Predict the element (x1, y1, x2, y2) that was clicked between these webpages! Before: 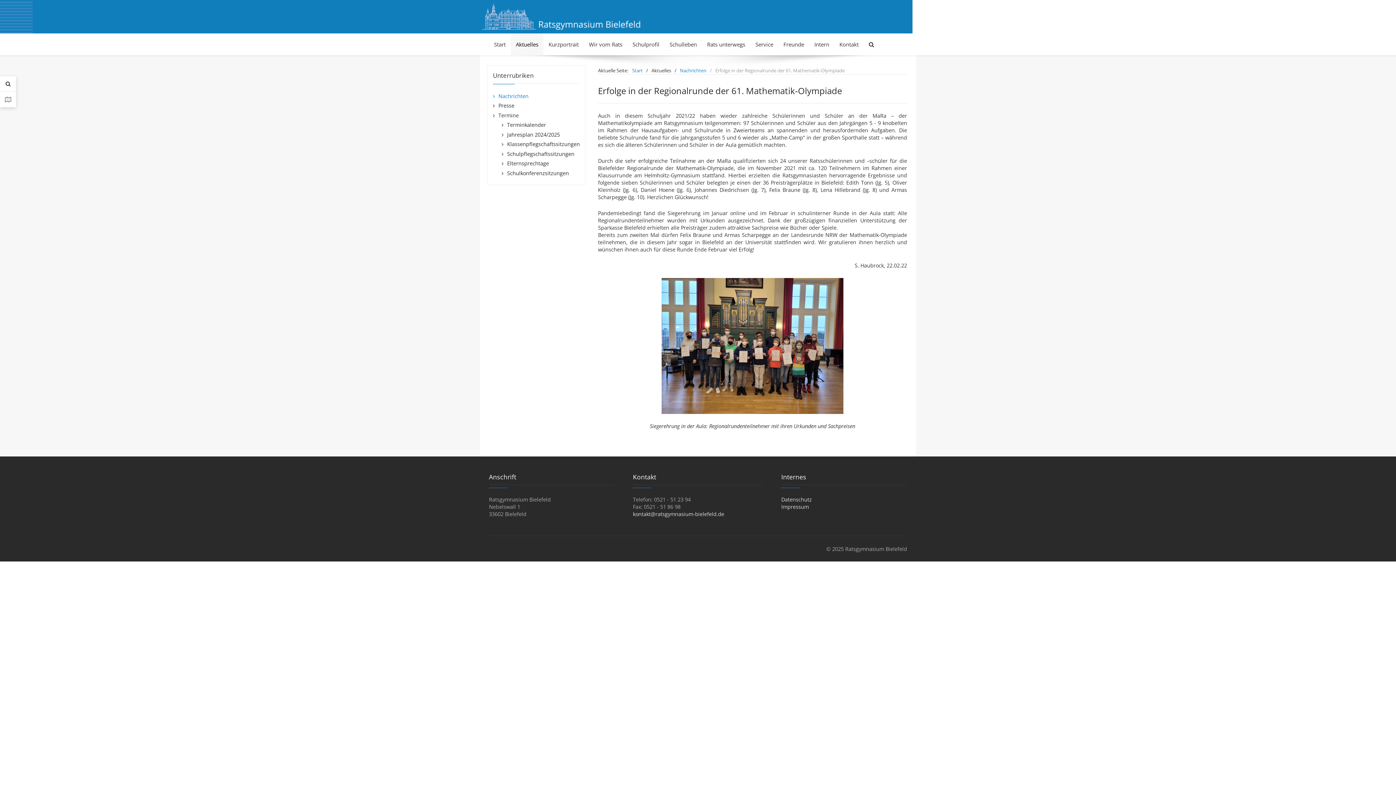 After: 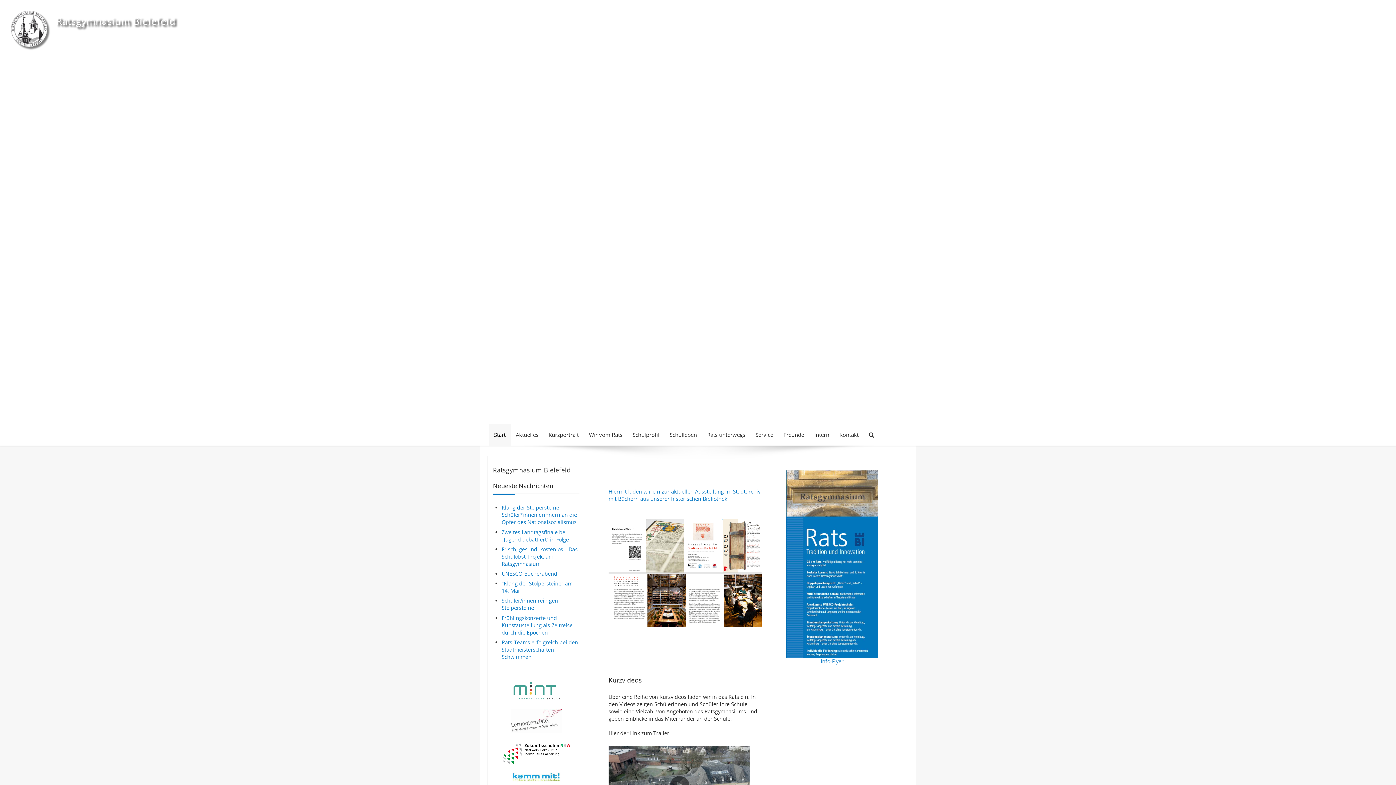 Action: bbox: (632, 67, 642, 73) label: Start